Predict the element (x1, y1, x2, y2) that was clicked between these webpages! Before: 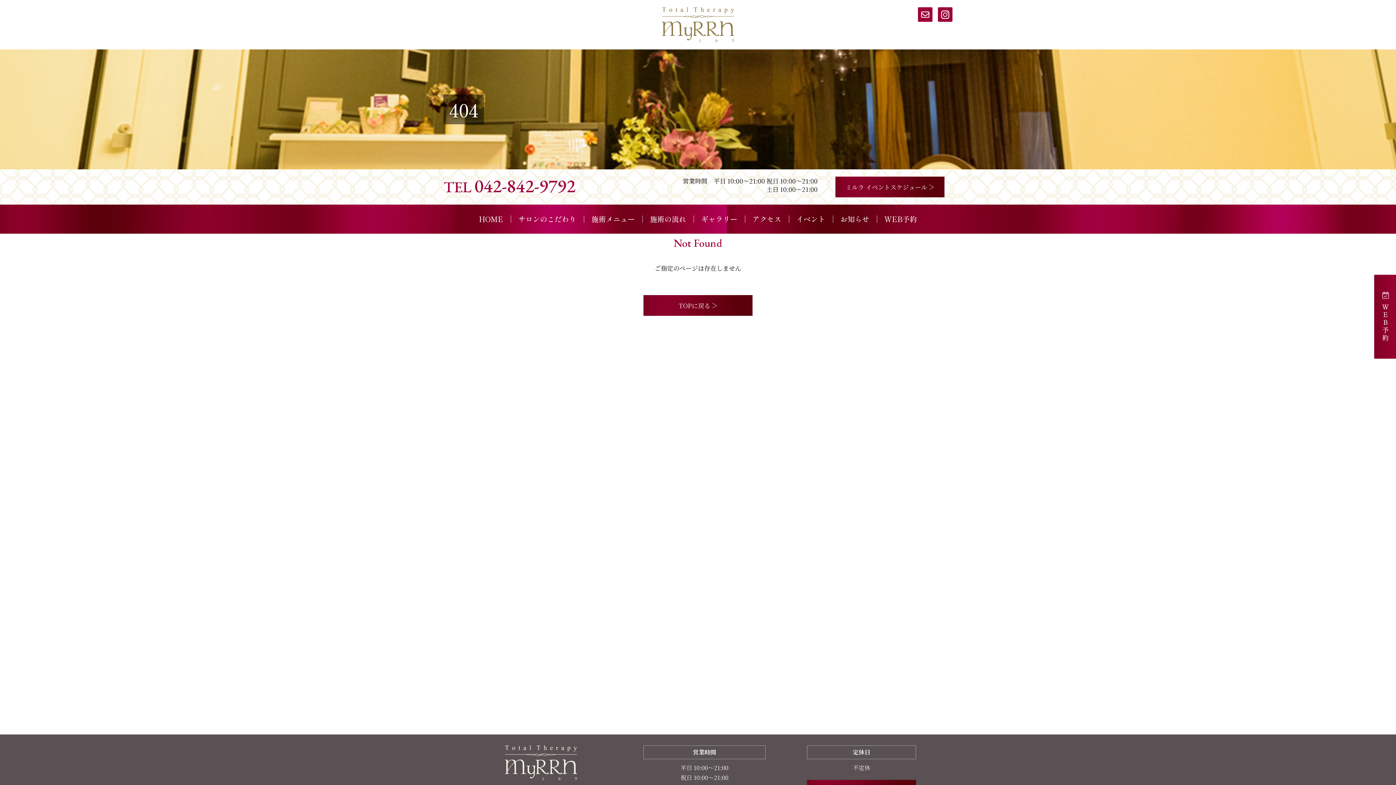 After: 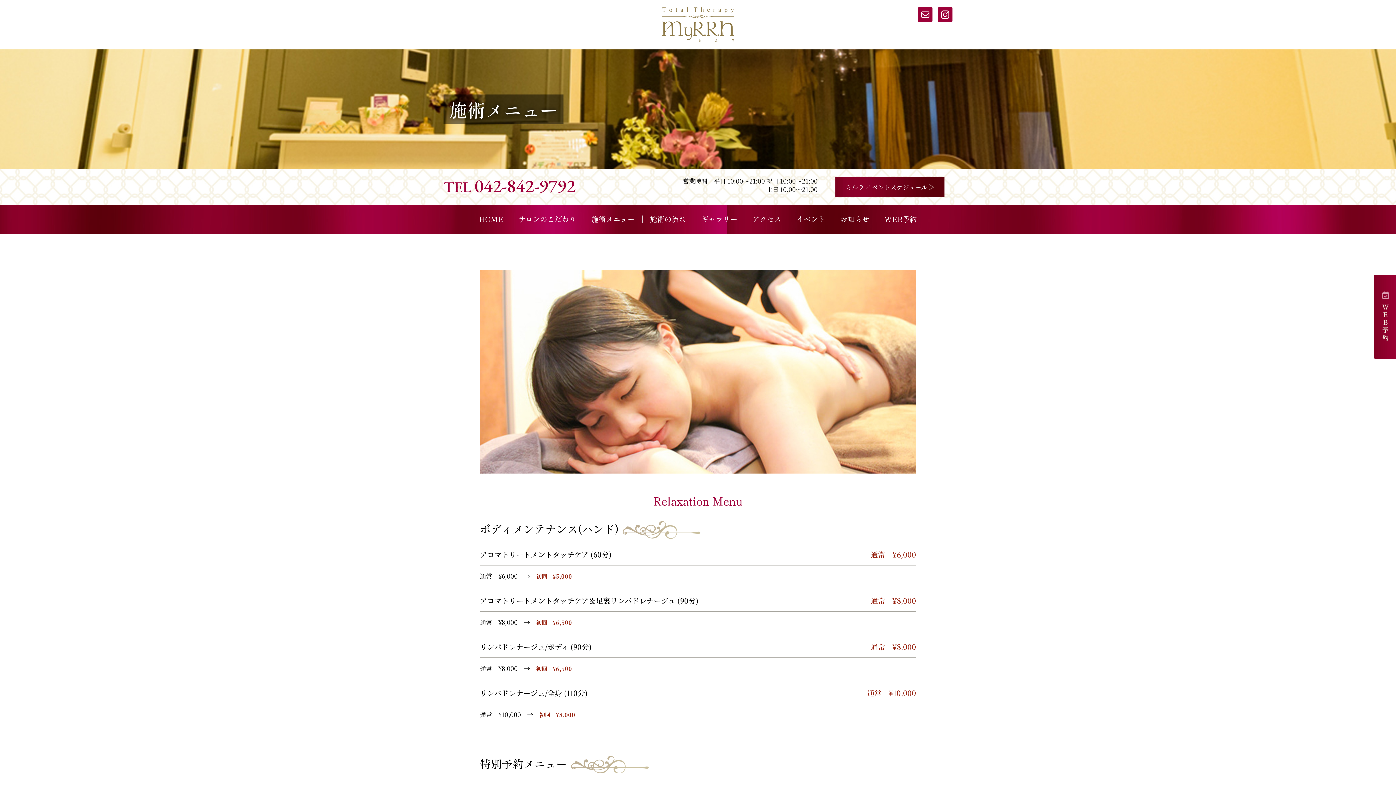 Action: bbox: (591, 215, 635, 222) label: 施術メニュー